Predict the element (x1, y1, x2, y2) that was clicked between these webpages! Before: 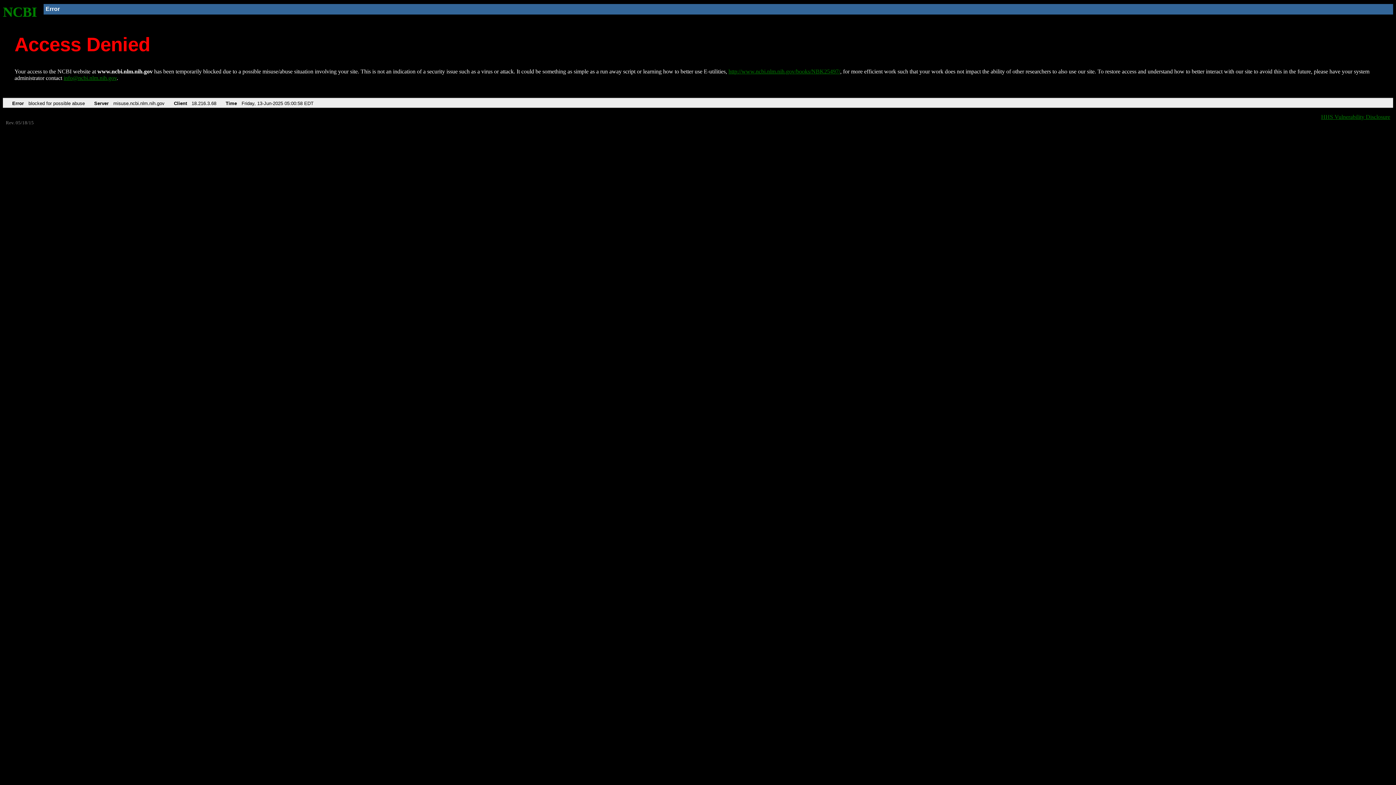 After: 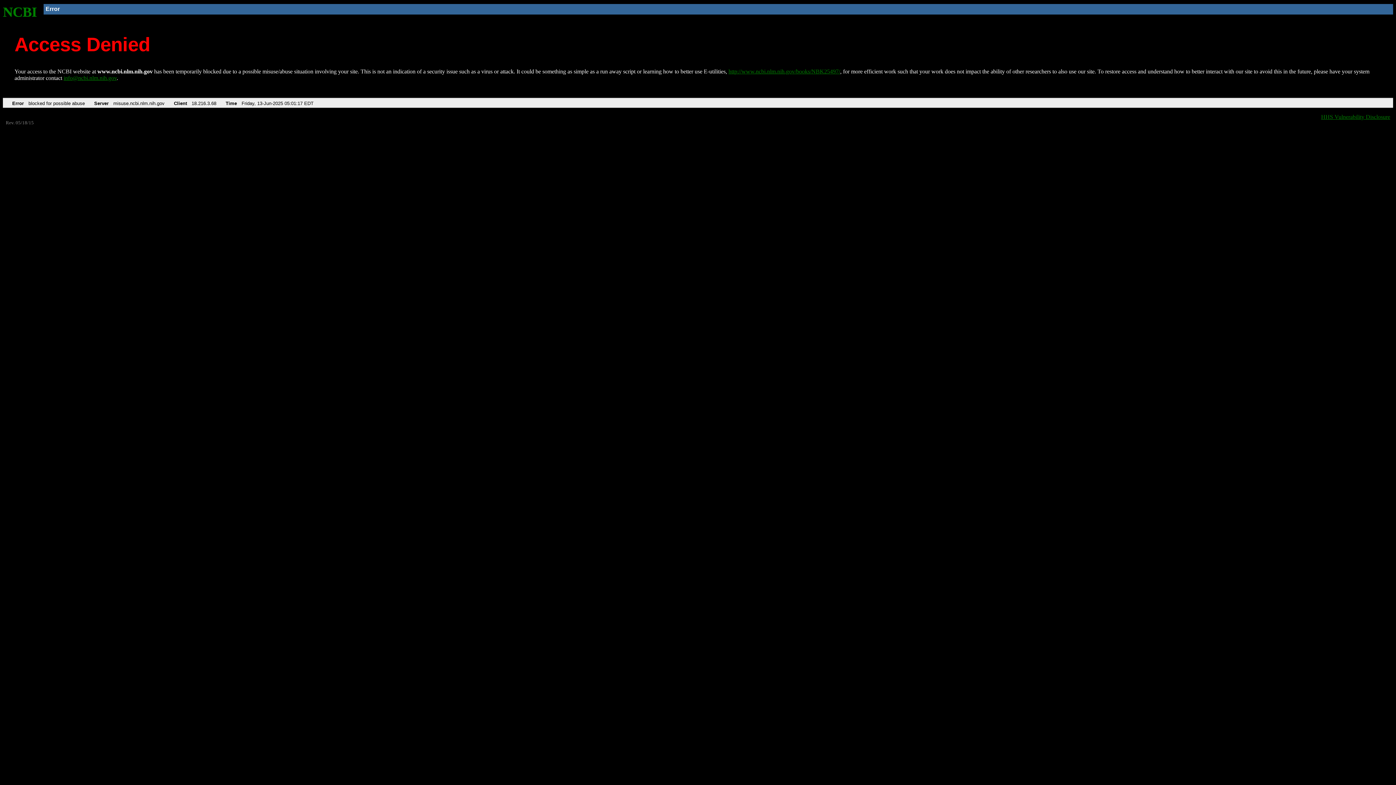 Action: bbox: (728, 68, 840, 74) label: http://www.ncbi.nlm.nih.gov/books/NBK25497/